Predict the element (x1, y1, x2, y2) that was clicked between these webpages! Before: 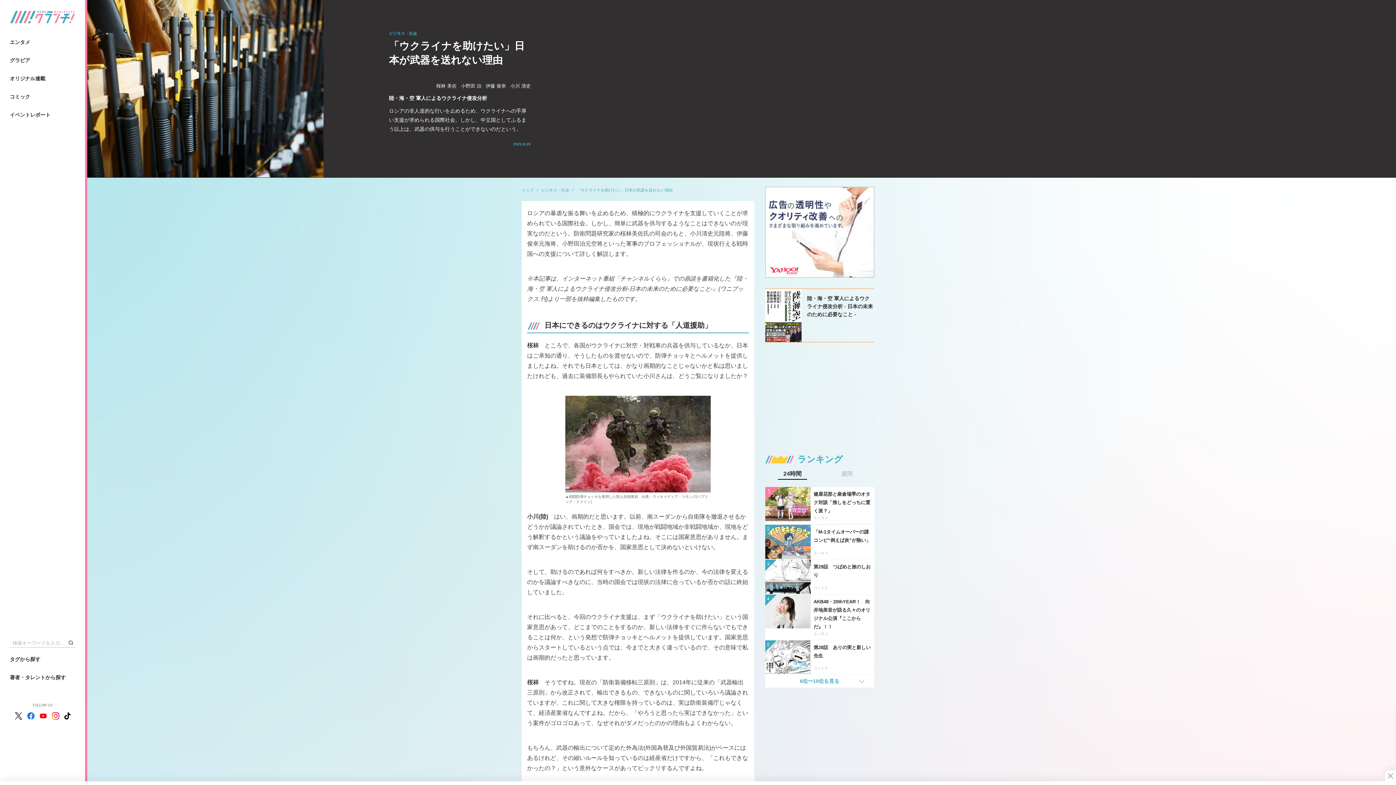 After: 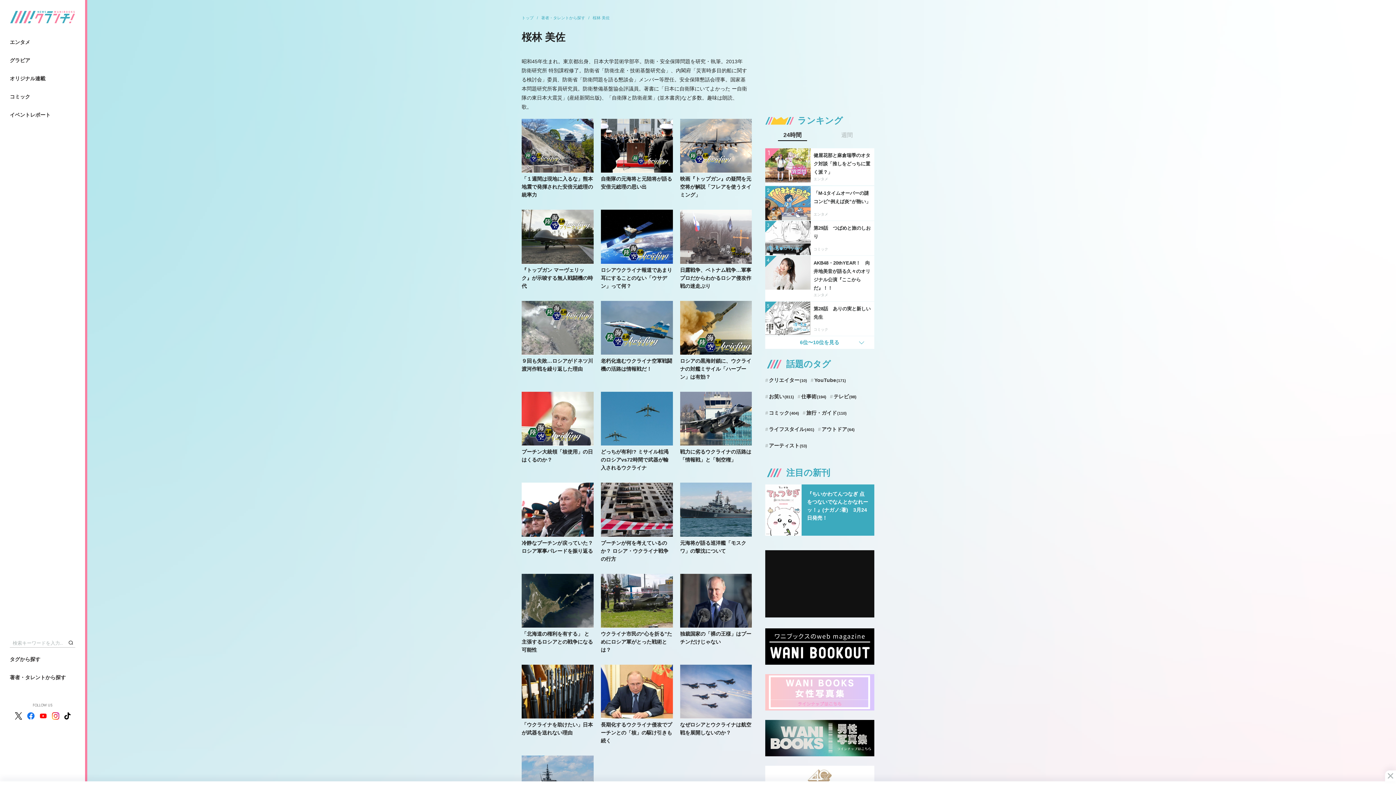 Action: label: 桜林 美佐 bbox: (436, 81, 456, 90)